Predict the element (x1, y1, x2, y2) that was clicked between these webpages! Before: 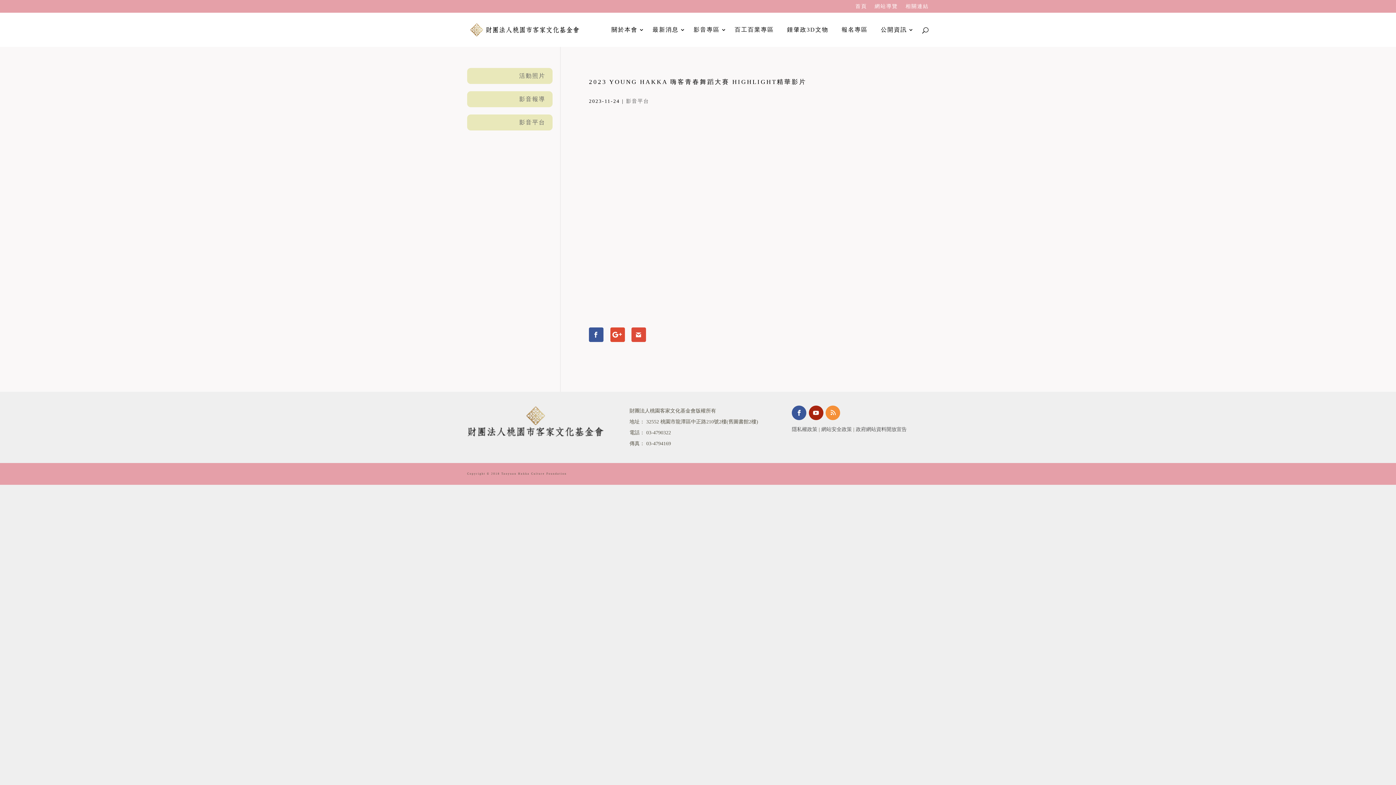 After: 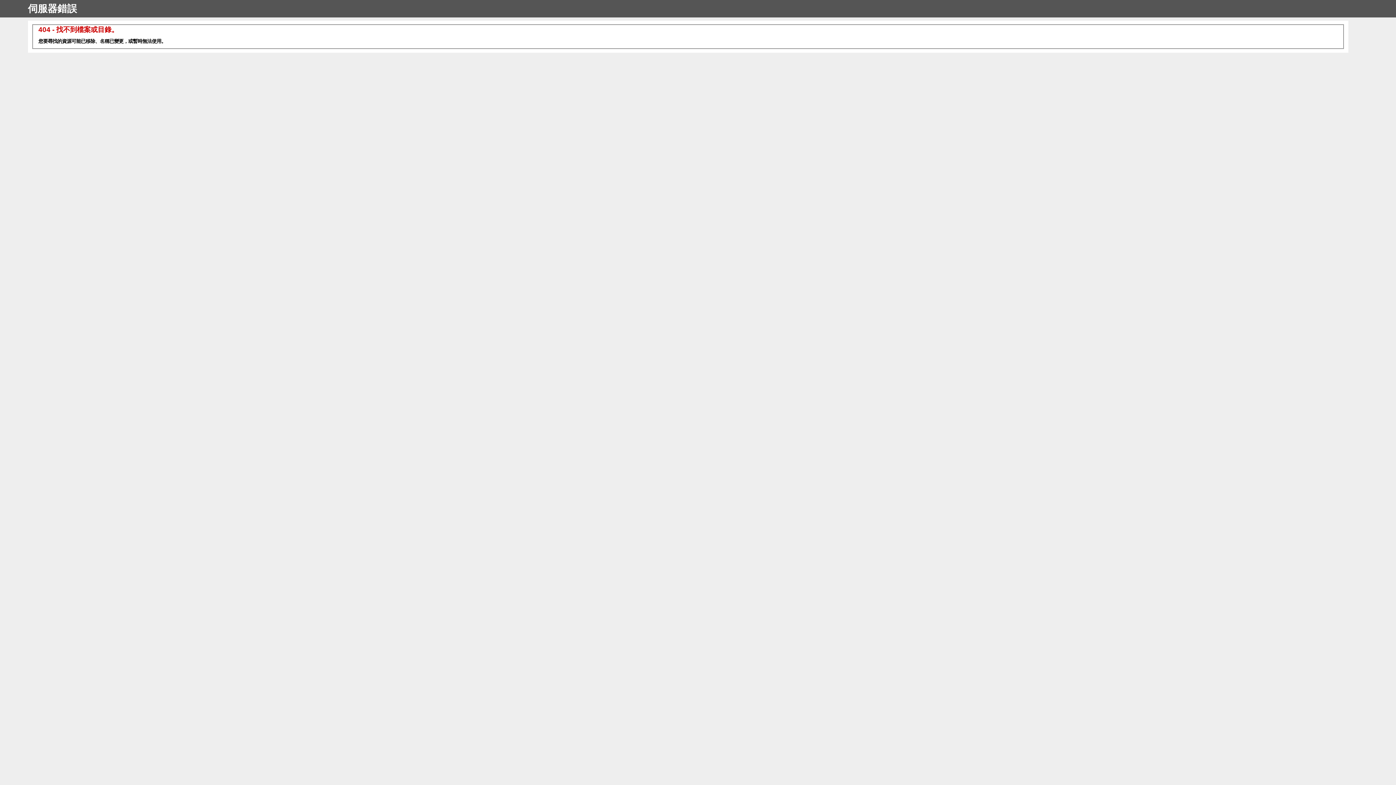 Action: label: 隱私權政策 bbox: (792, 426, 817, 432)